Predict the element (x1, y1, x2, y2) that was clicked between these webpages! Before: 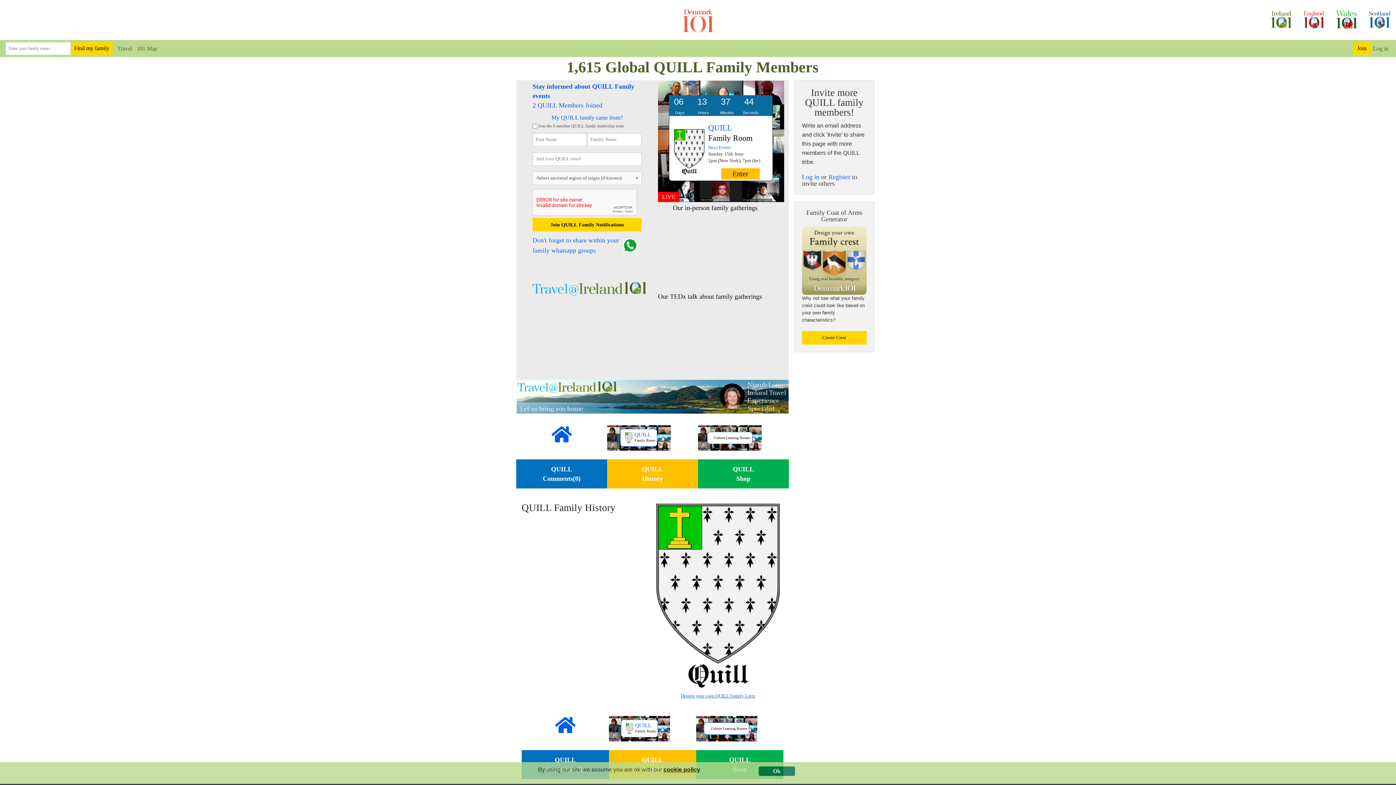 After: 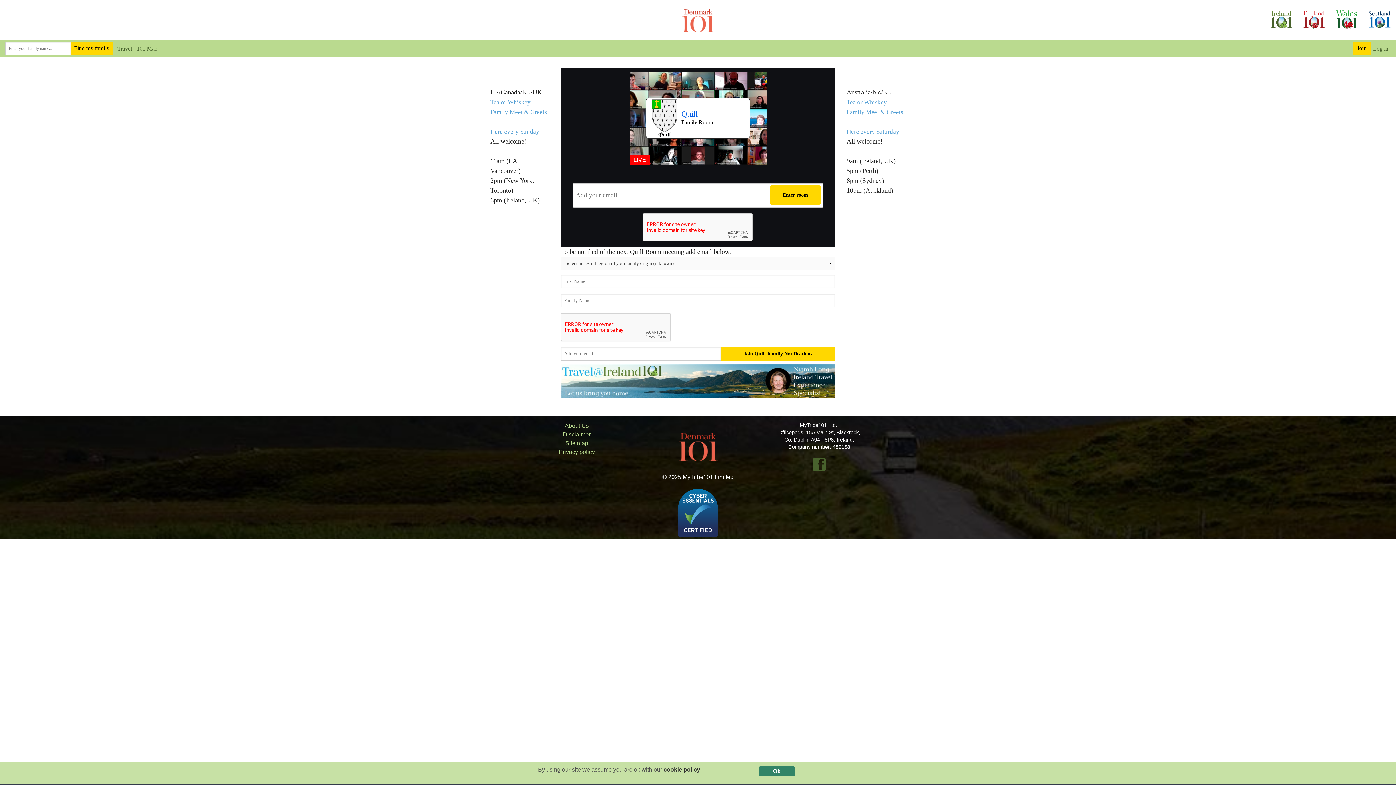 Action: bbox: (607, 425, 698, 450) label: QUILL
Family Room